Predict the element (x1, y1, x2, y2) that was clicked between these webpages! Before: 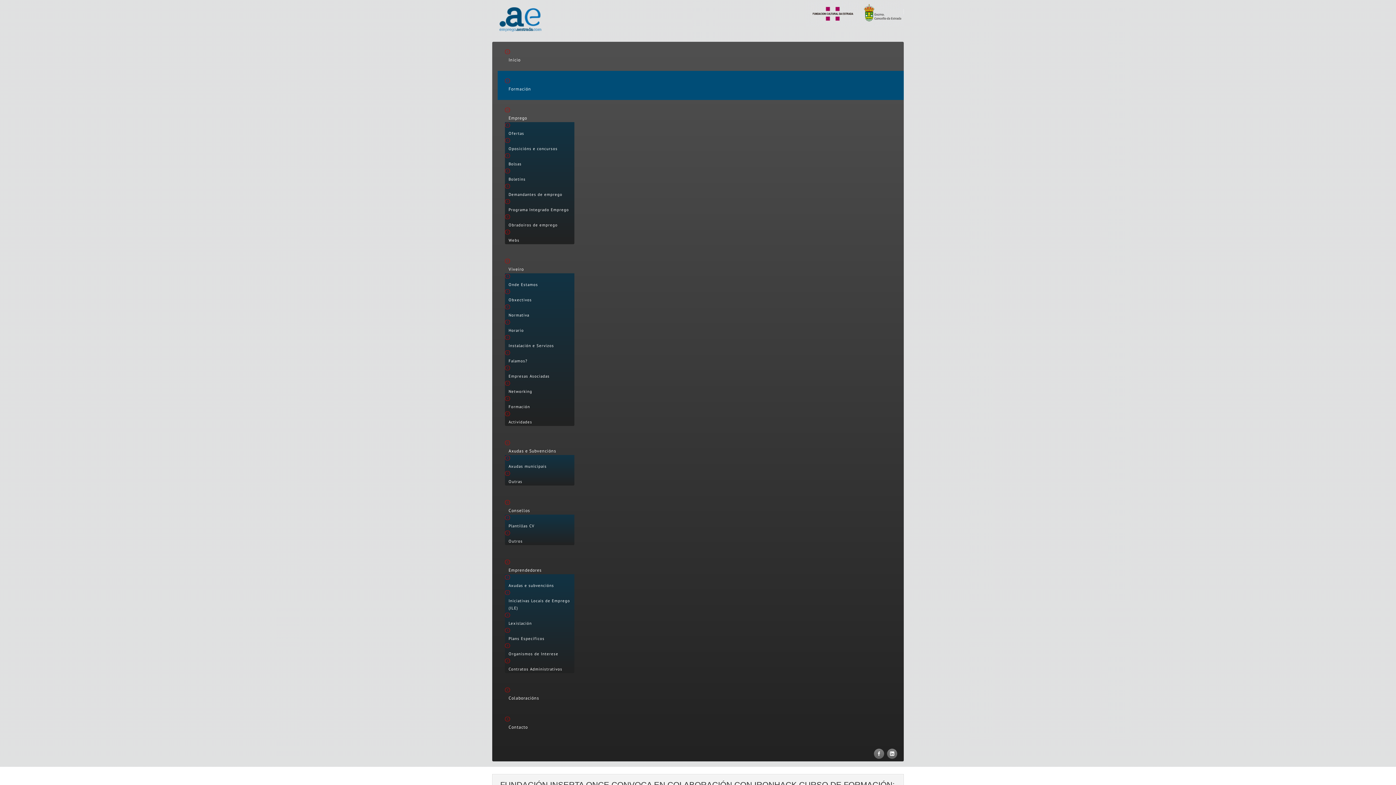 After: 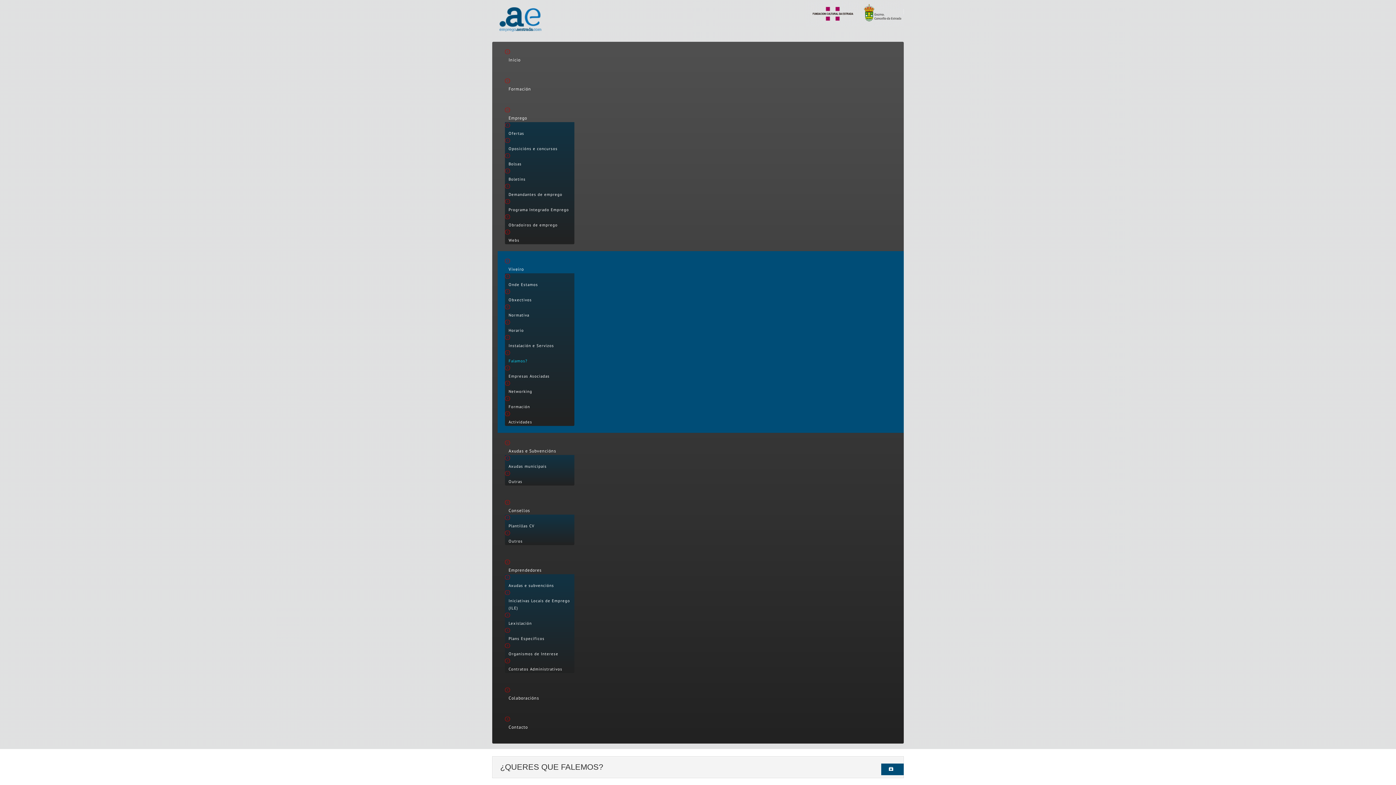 Action: label: Falamos? bbox: (505, 357, 574, 364)